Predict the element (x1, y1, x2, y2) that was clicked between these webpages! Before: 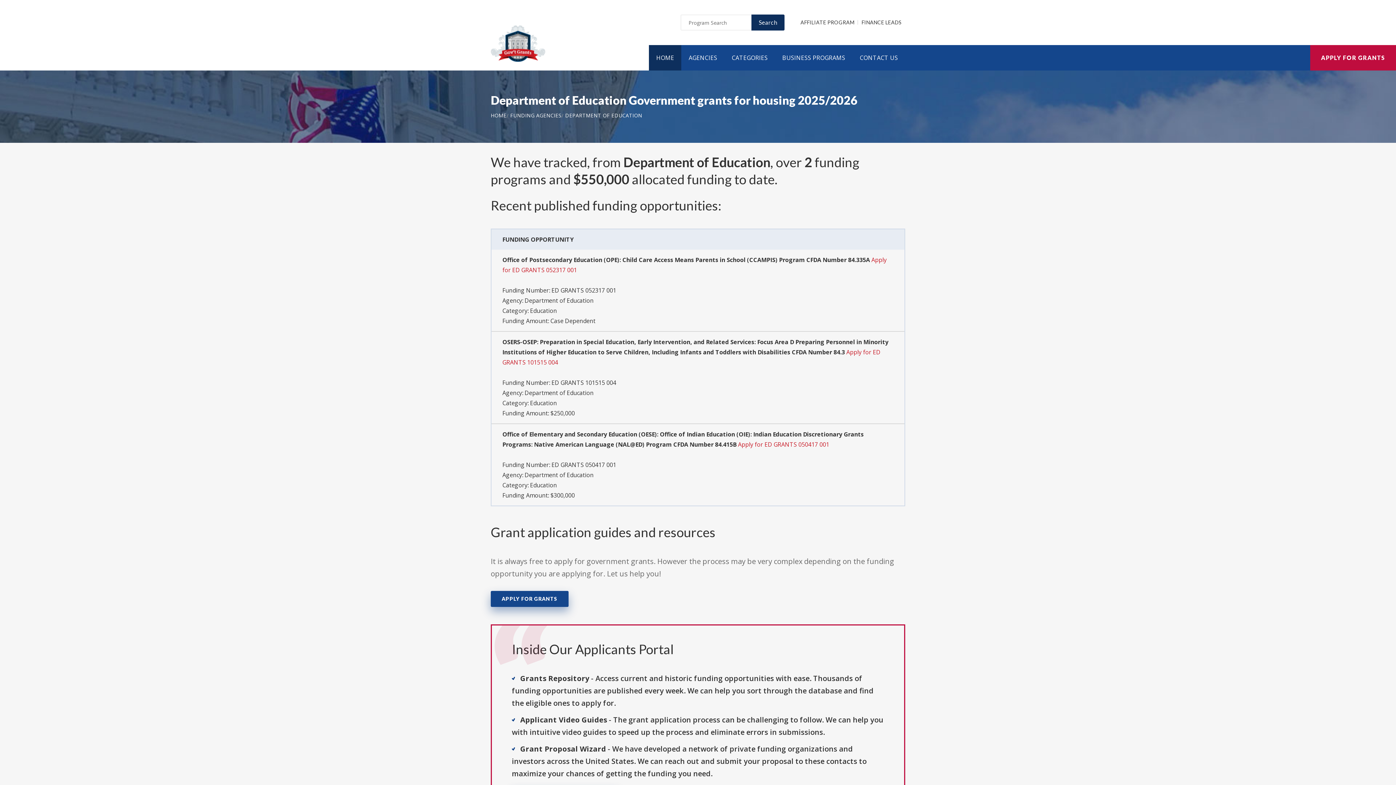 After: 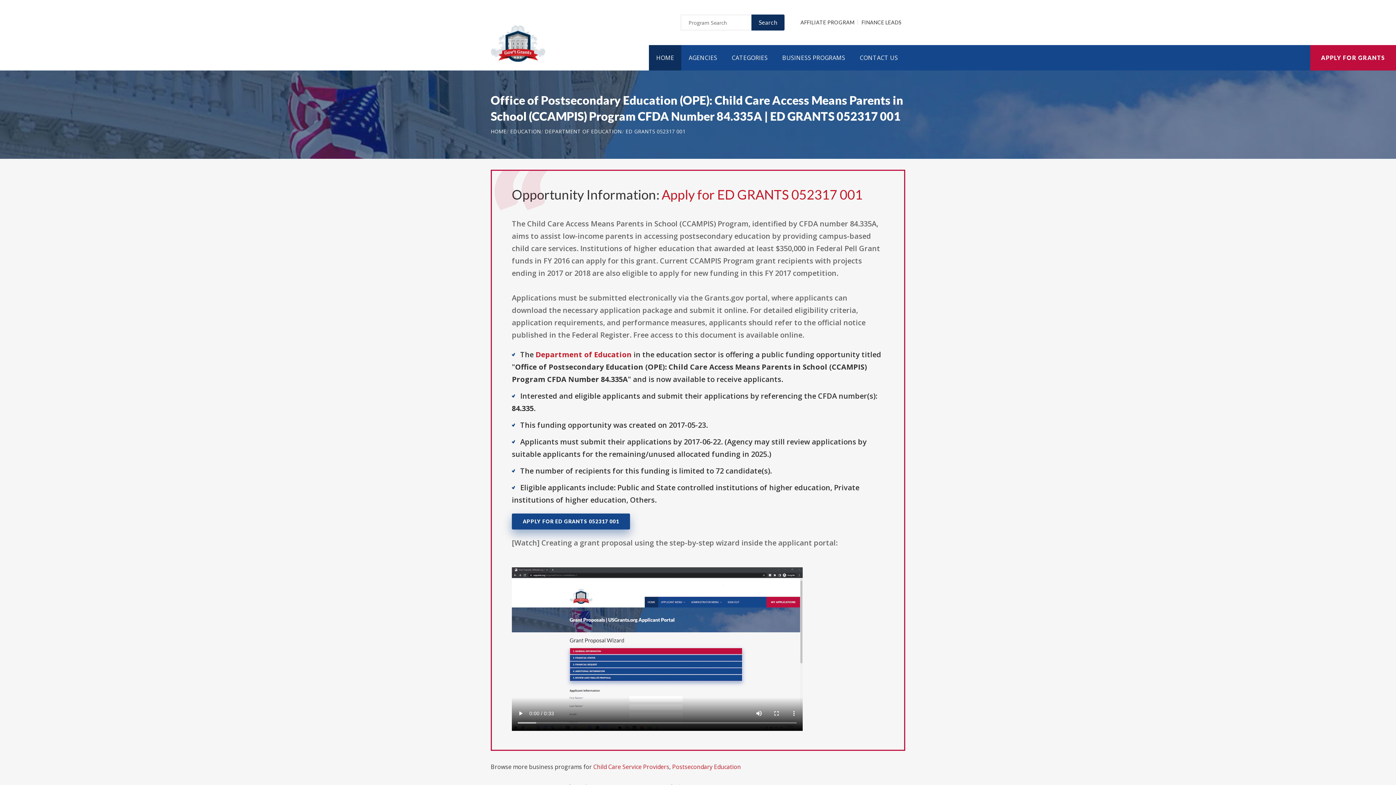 Action: bbox: (502, 256, 870, 264) label: Office of Postsecondary Education (OPE): Child Care Access Means Parents in School (CCAMPIS) Program CFDA Number 84.335A